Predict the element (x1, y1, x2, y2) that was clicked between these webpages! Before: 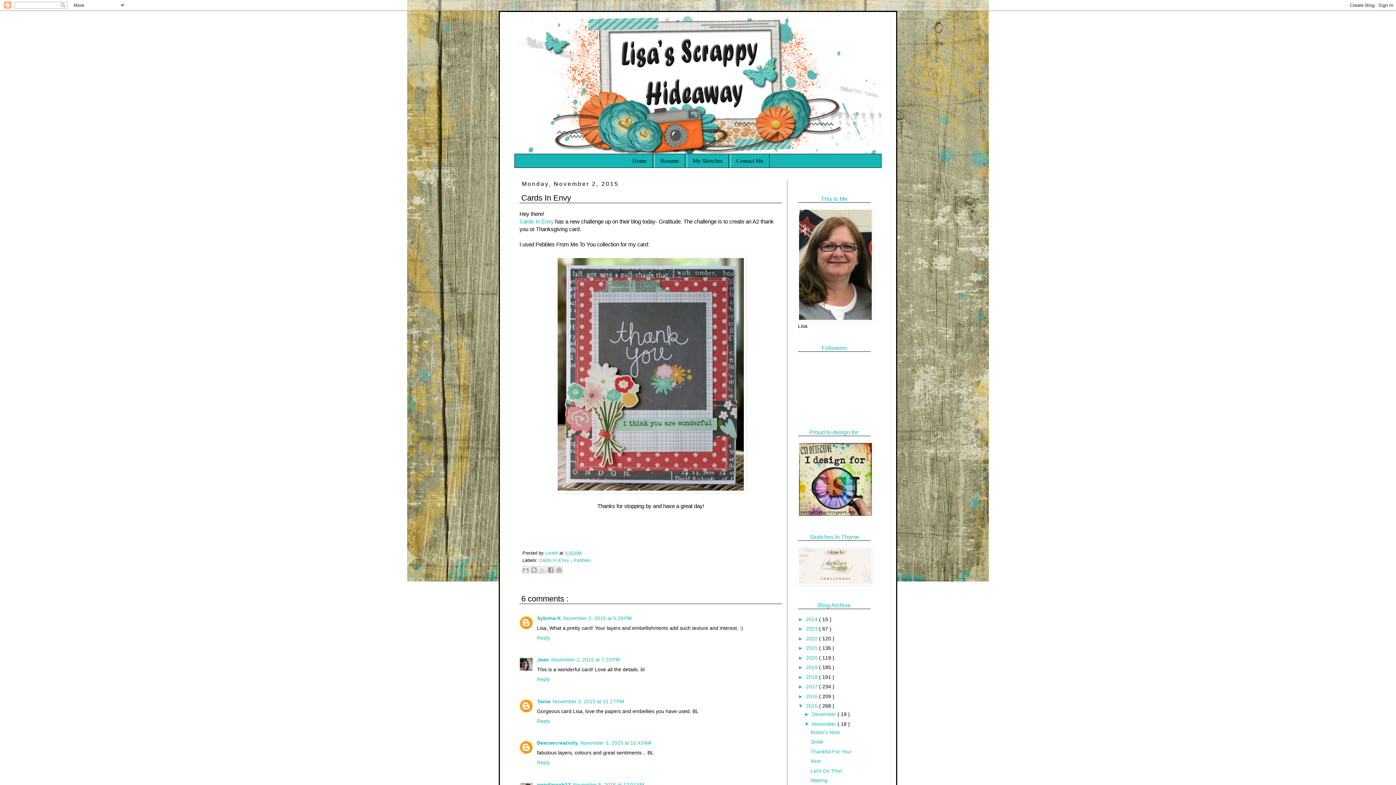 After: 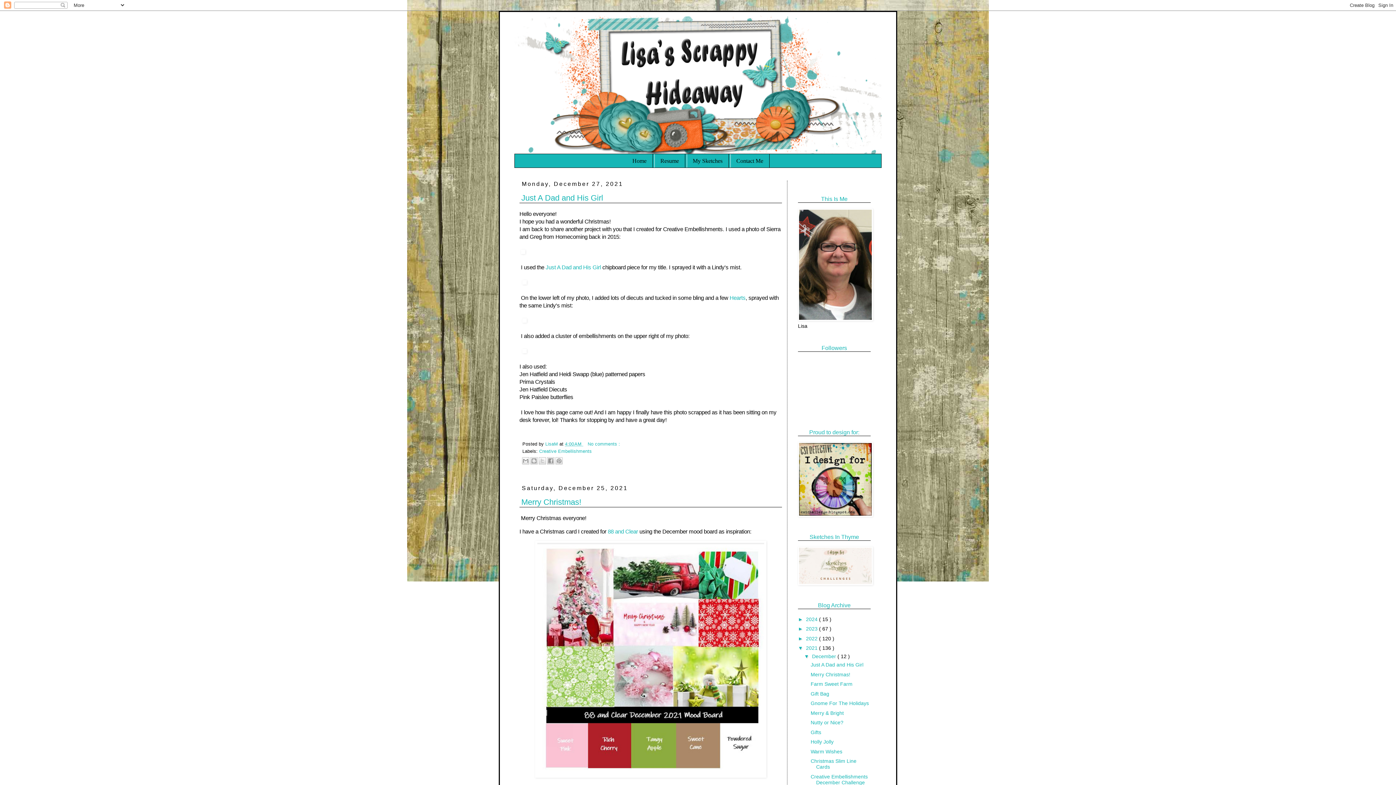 Action: label: 2021  bbox: (806, 645, 819, 651)